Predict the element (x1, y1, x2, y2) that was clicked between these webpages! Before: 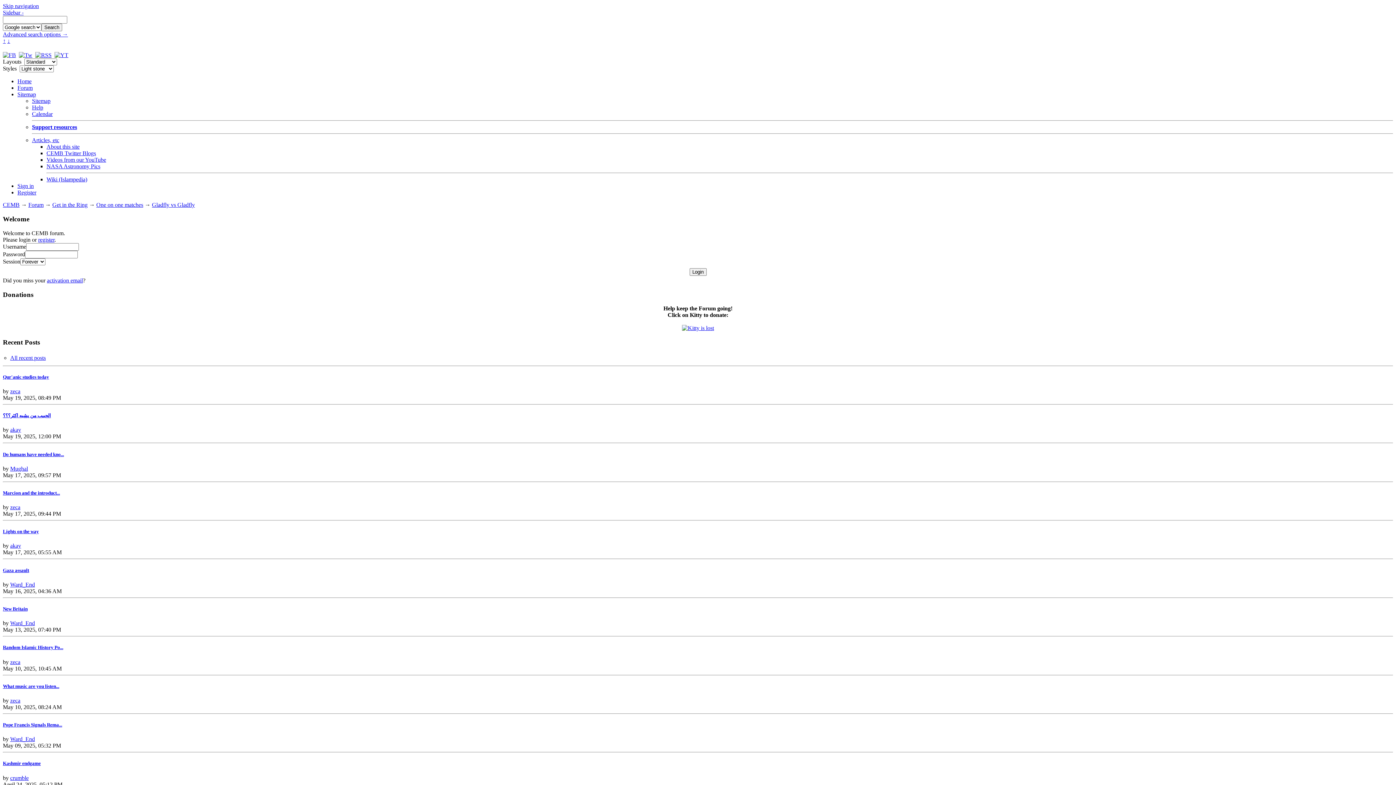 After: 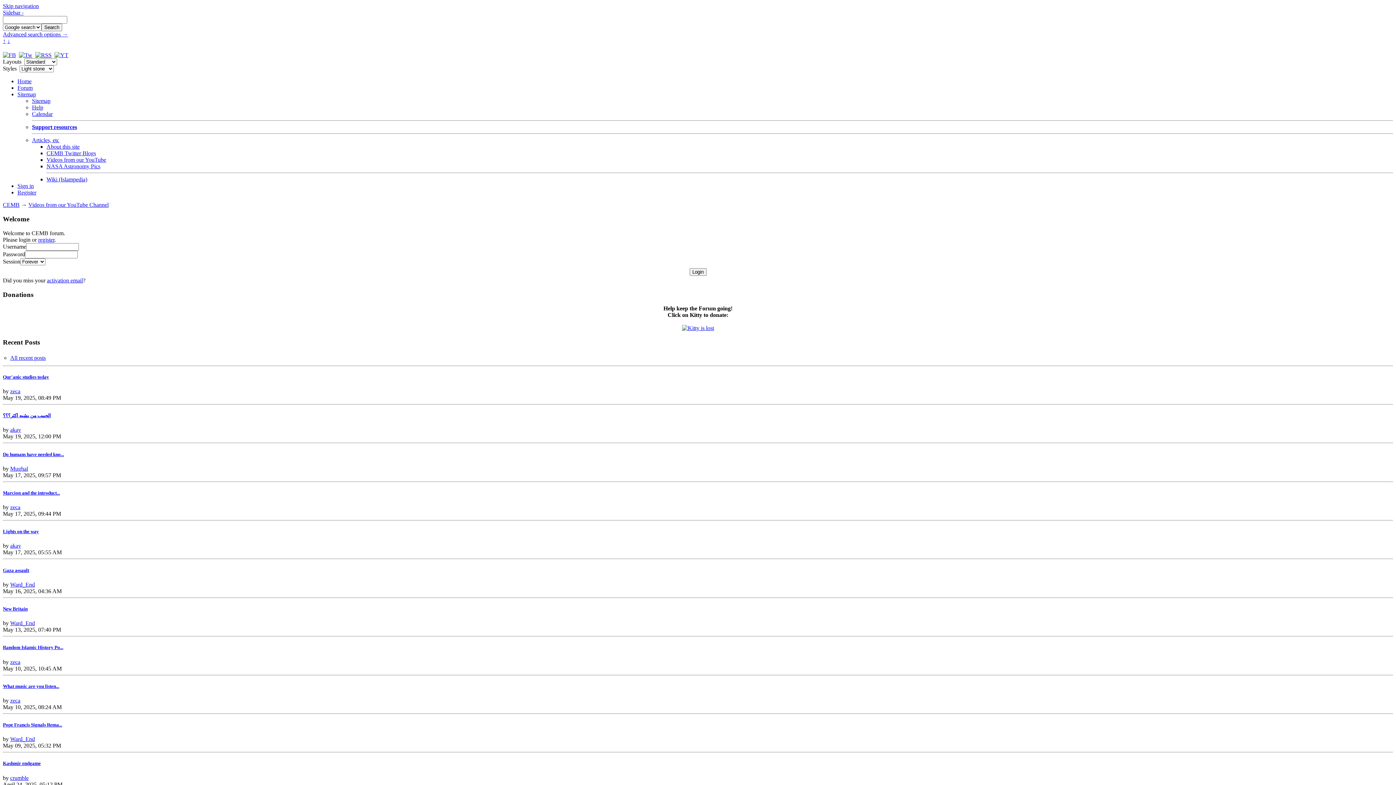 Action: label: Videos from our YouTube bbox: (46, 156, 106, 163)